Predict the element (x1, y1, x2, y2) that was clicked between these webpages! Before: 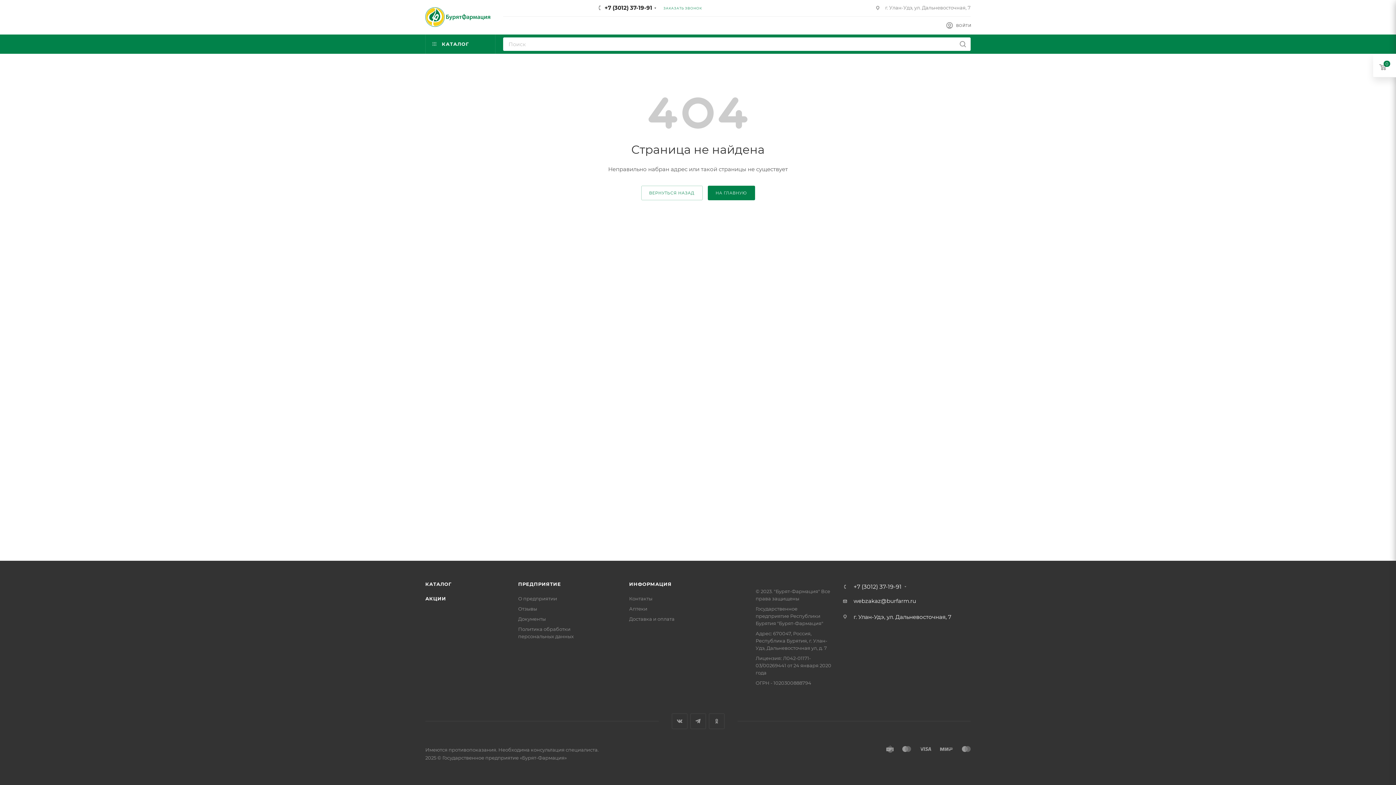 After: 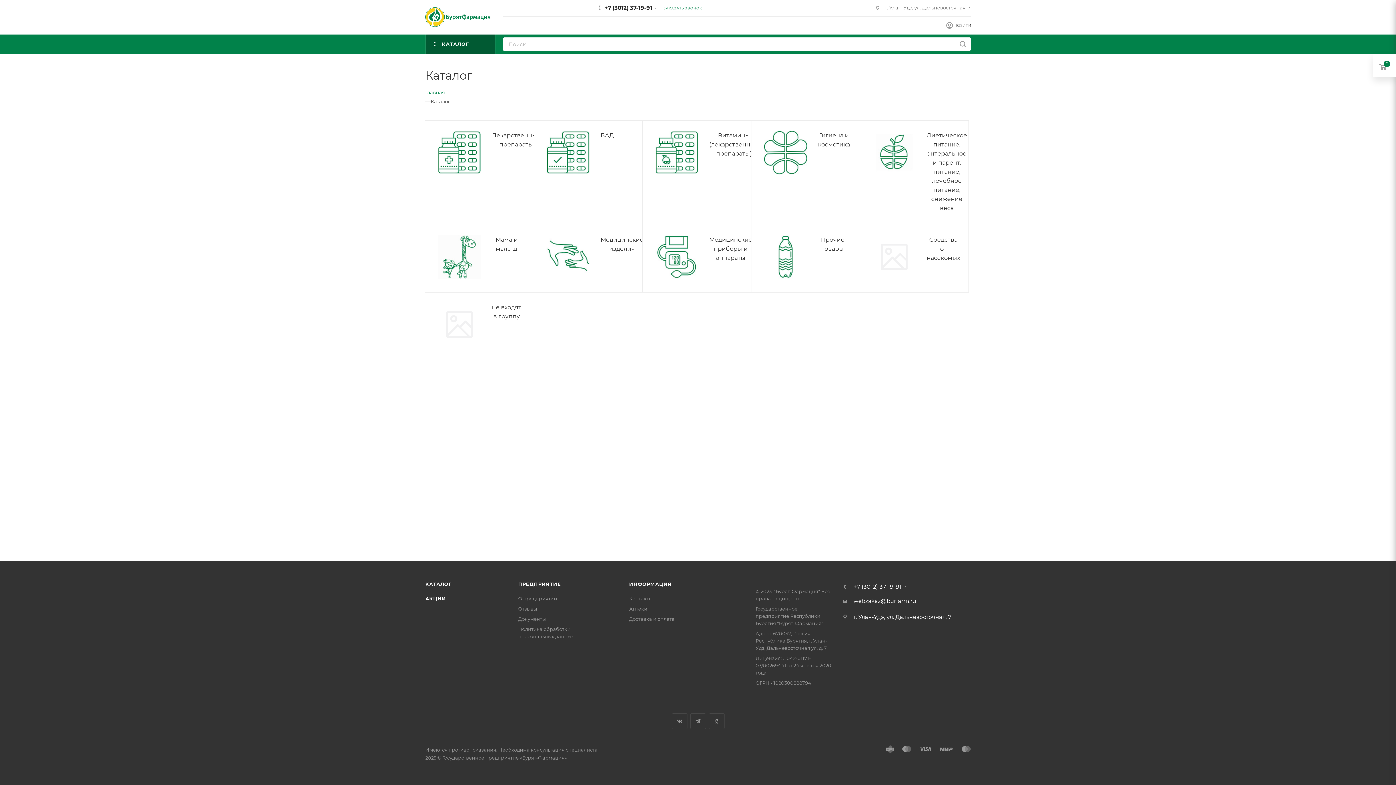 Action: bbox: (425, 581, 451, 587) label: КАТАЛОГ